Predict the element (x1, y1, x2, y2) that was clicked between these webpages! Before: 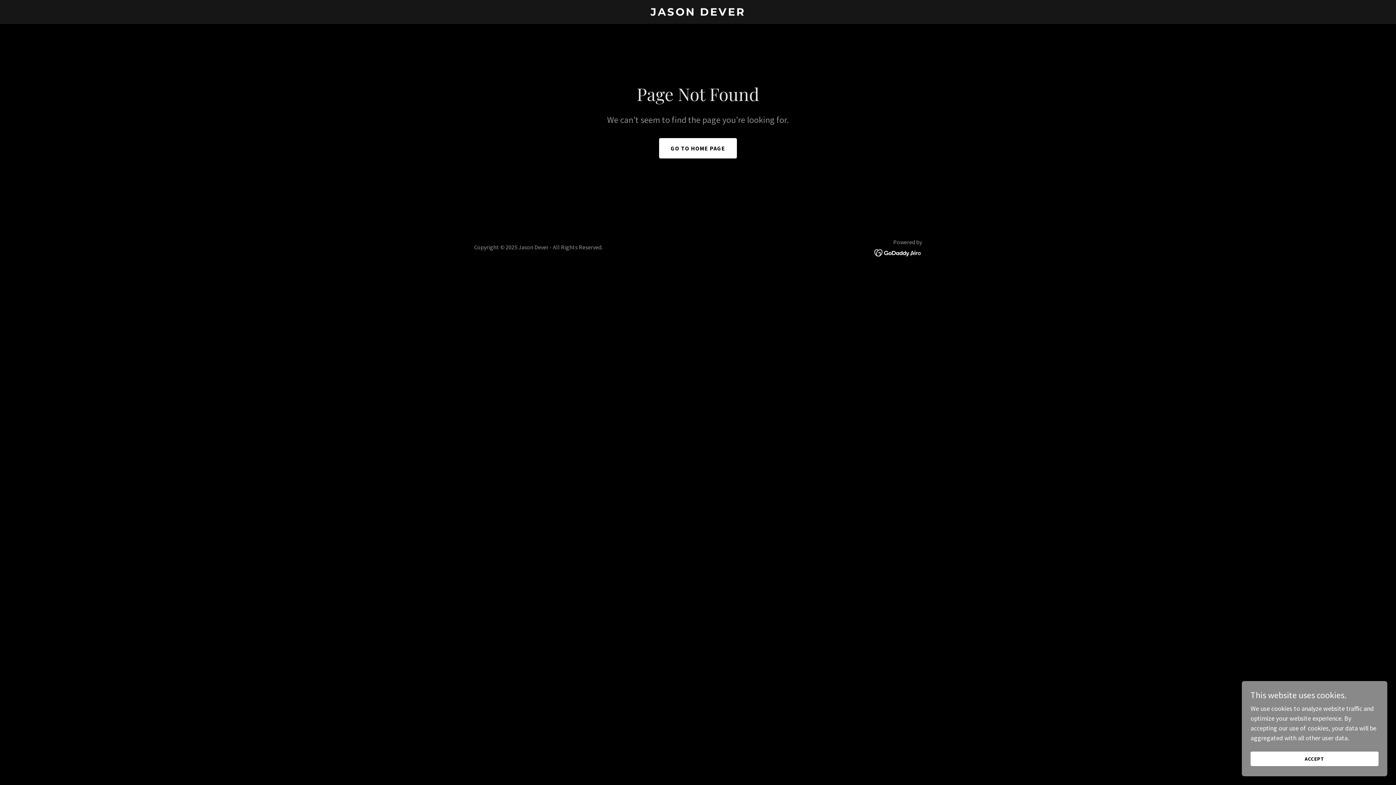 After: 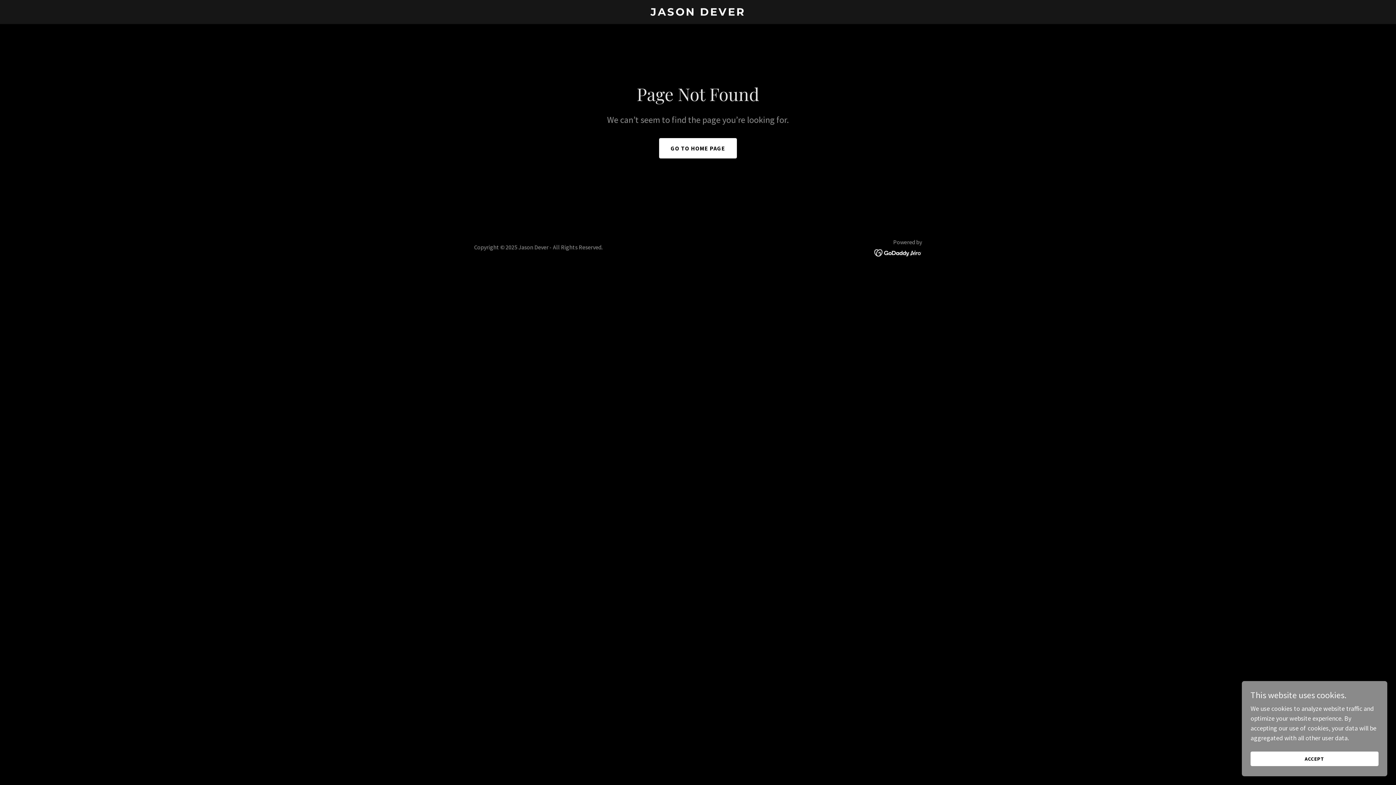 Action: bbox: (874, 248, 922, 256)